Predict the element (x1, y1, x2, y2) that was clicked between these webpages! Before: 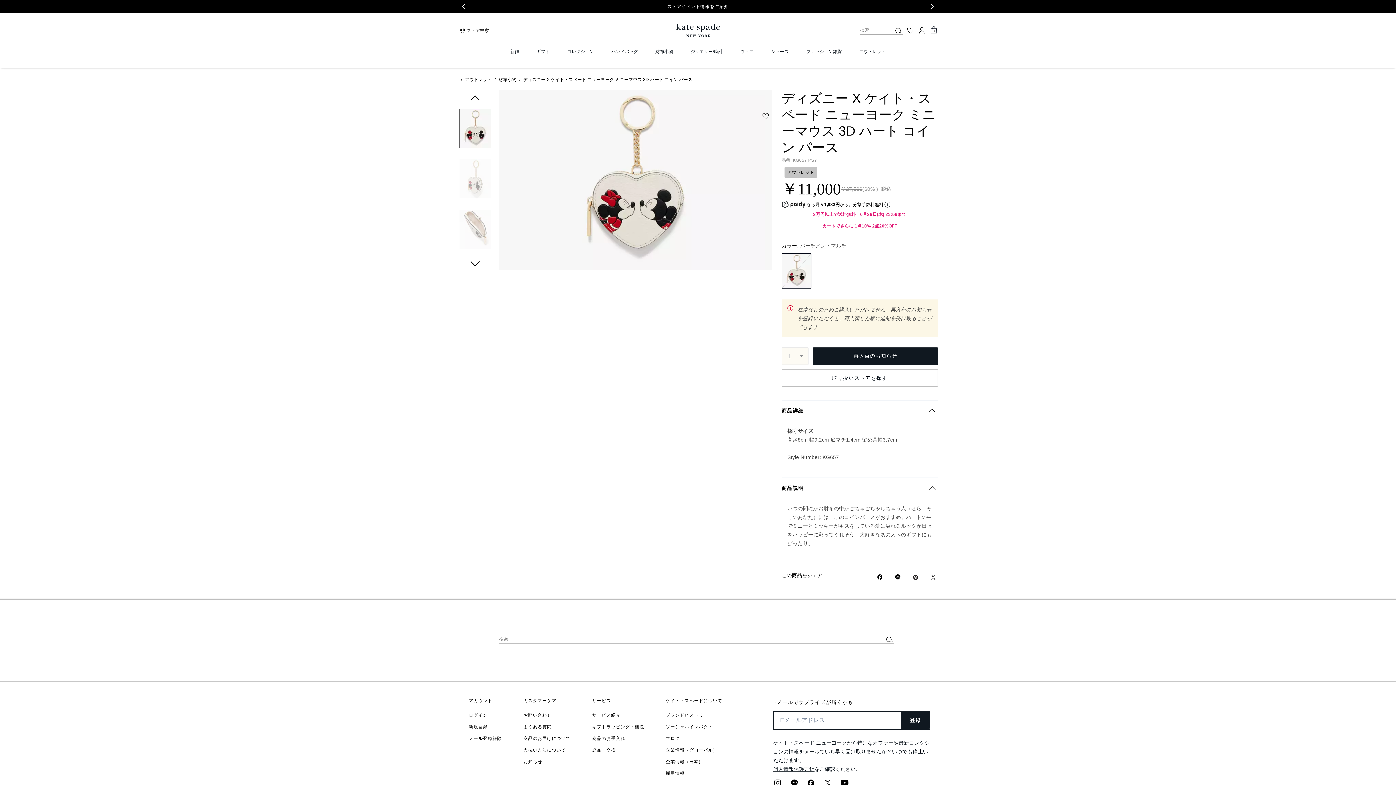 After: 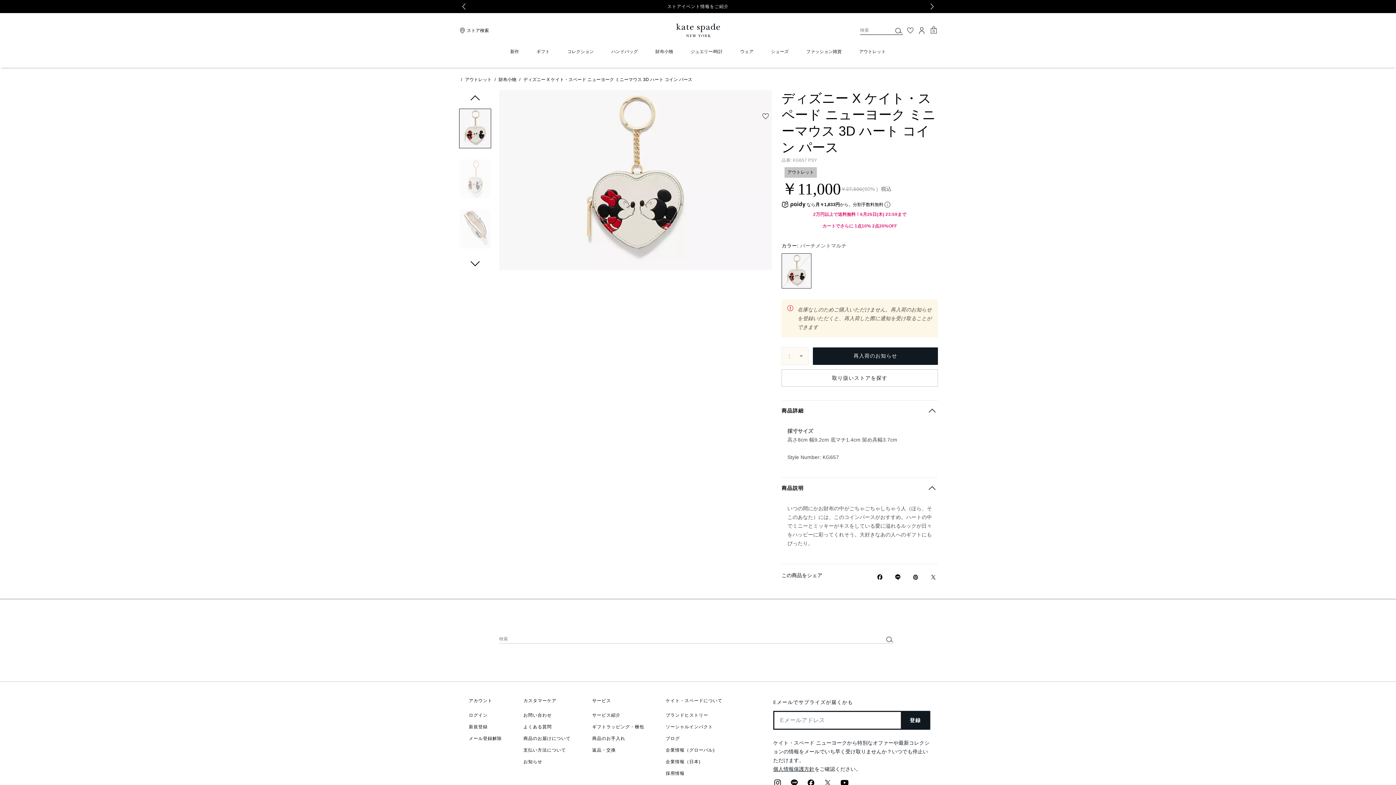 Action: label: Lineで ディズニー X ケイト・スペード ニューヨーク ミニーマウス 3D ハート コイン パースの リンクをシェア bbox: (893, 573, 902, 581)